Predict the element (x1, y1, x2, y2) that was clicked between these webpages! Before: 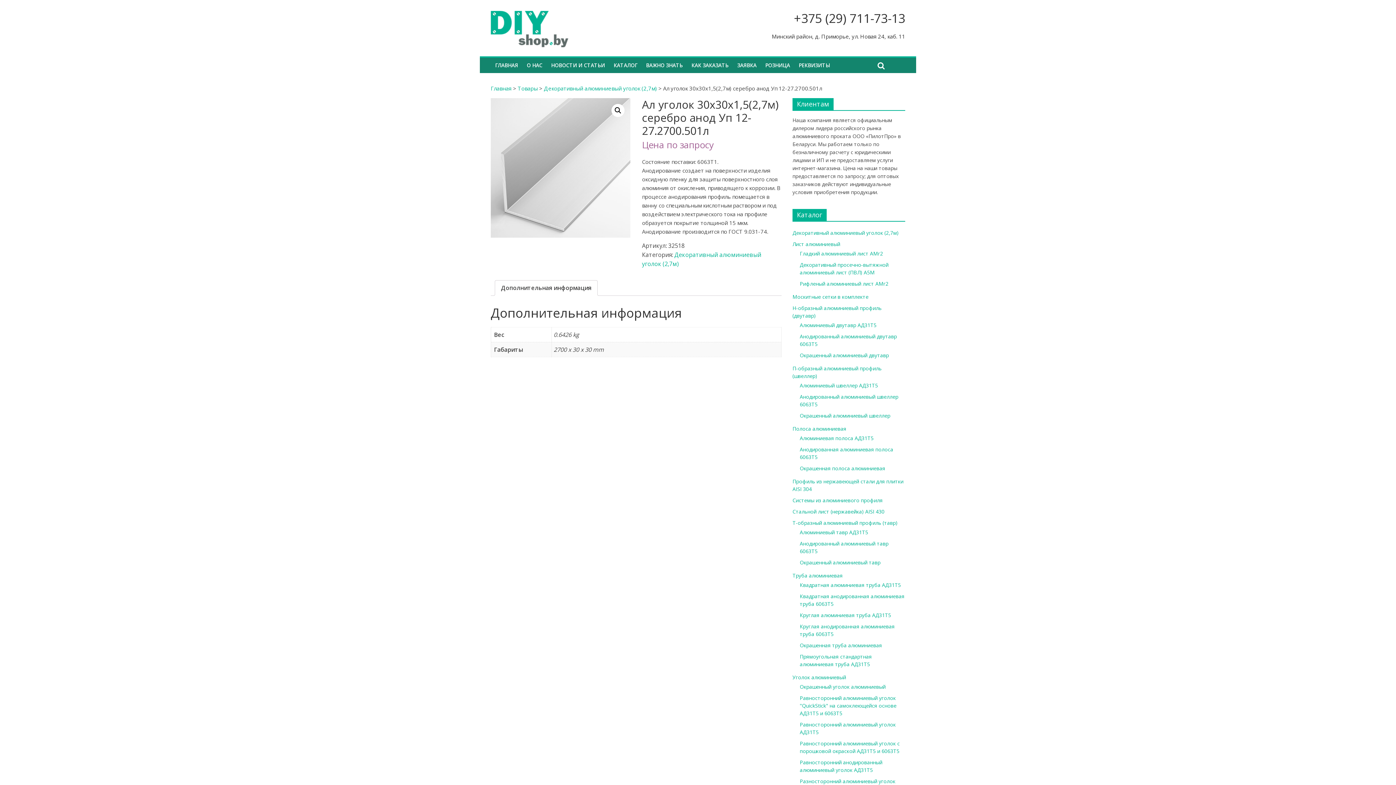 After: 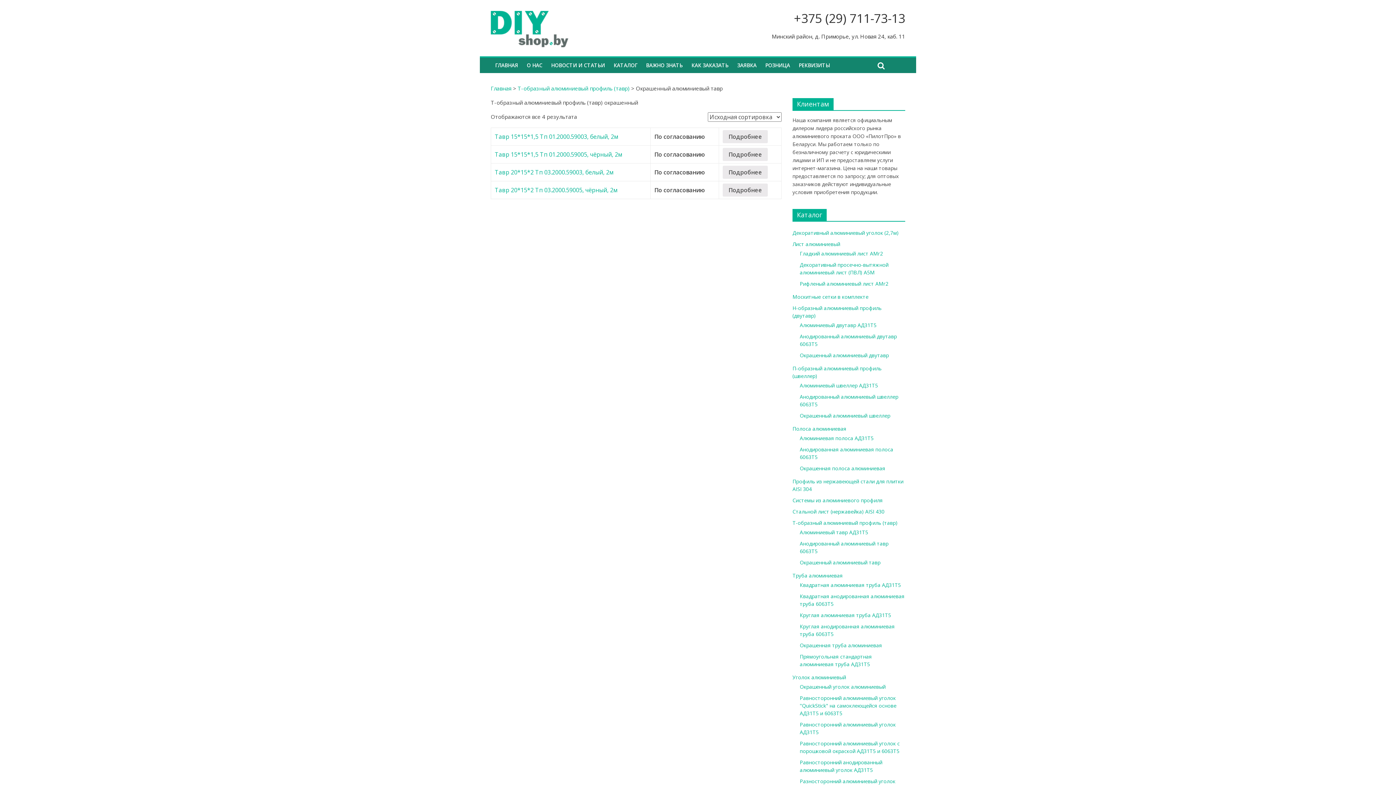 Action: bbox: (800, 559, 880, 566) label: Окрашенный алюминиевый тавр